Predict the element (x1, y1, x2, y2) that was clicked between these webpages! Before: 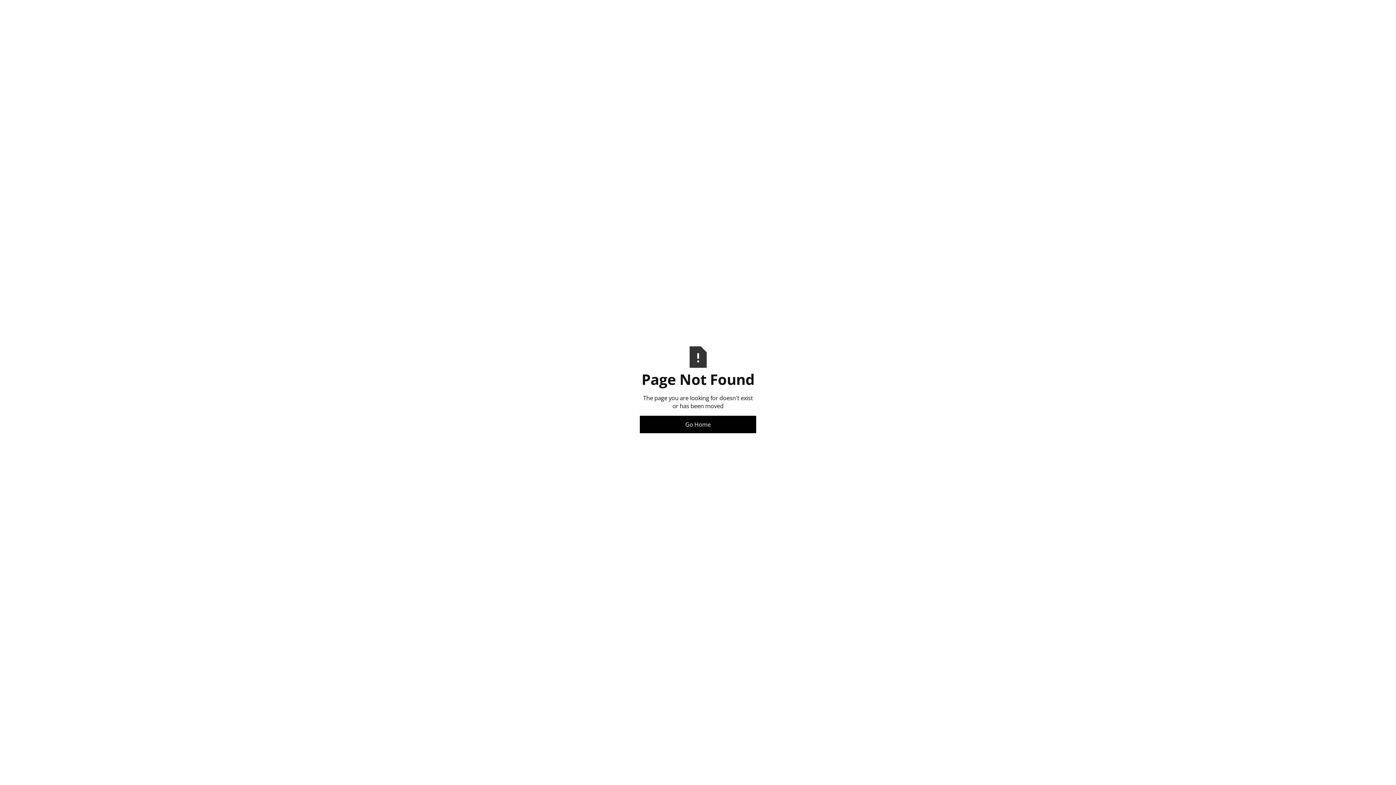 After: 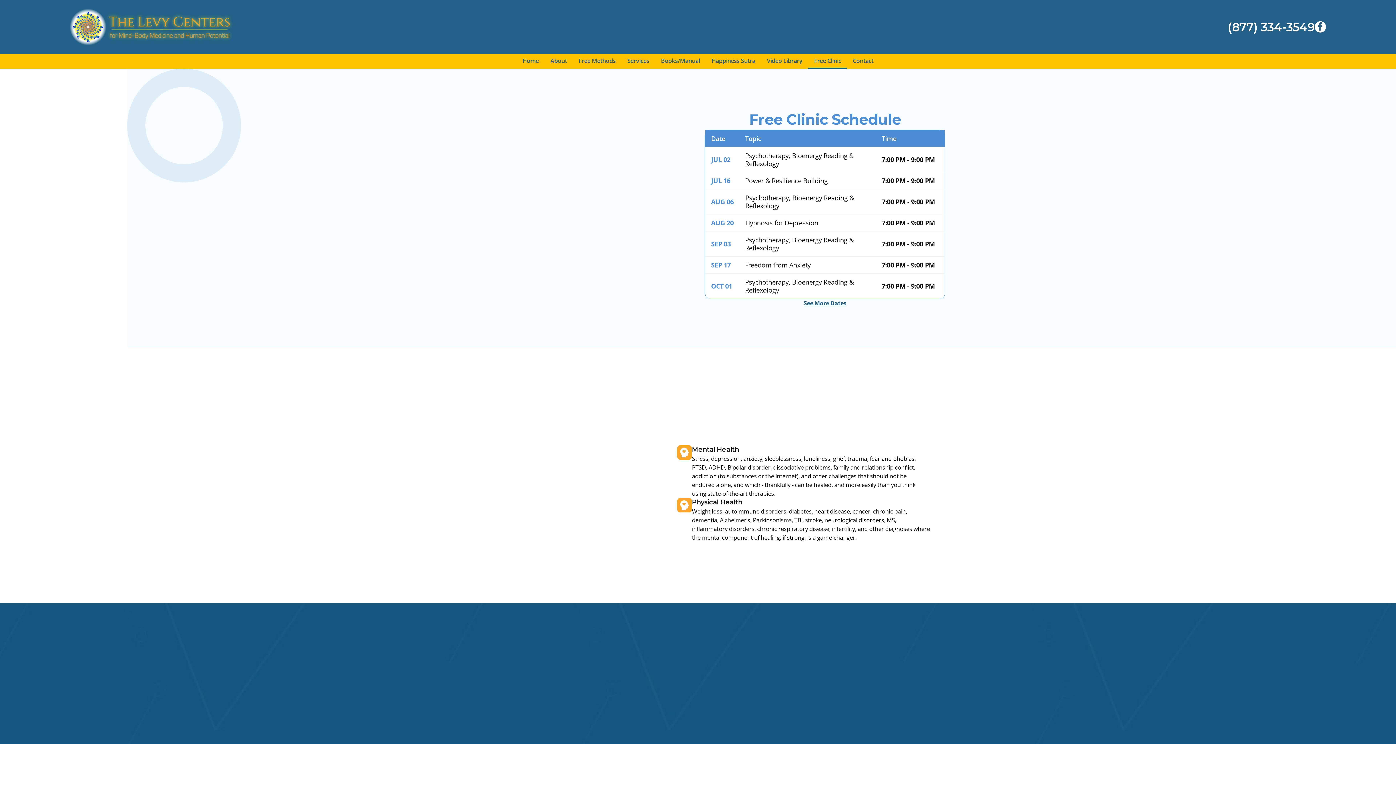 Action: bbox: (640, 416, 756, 433) label: Go Home